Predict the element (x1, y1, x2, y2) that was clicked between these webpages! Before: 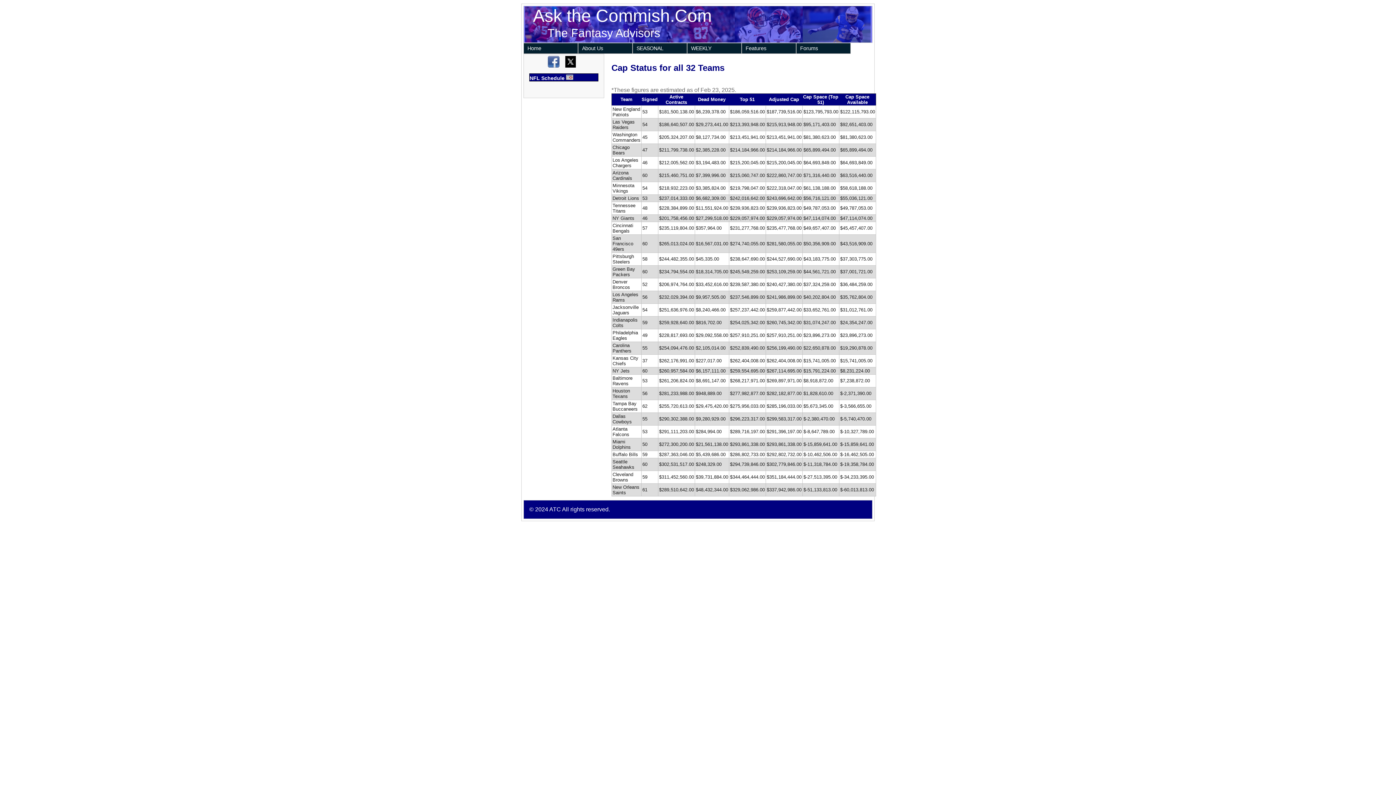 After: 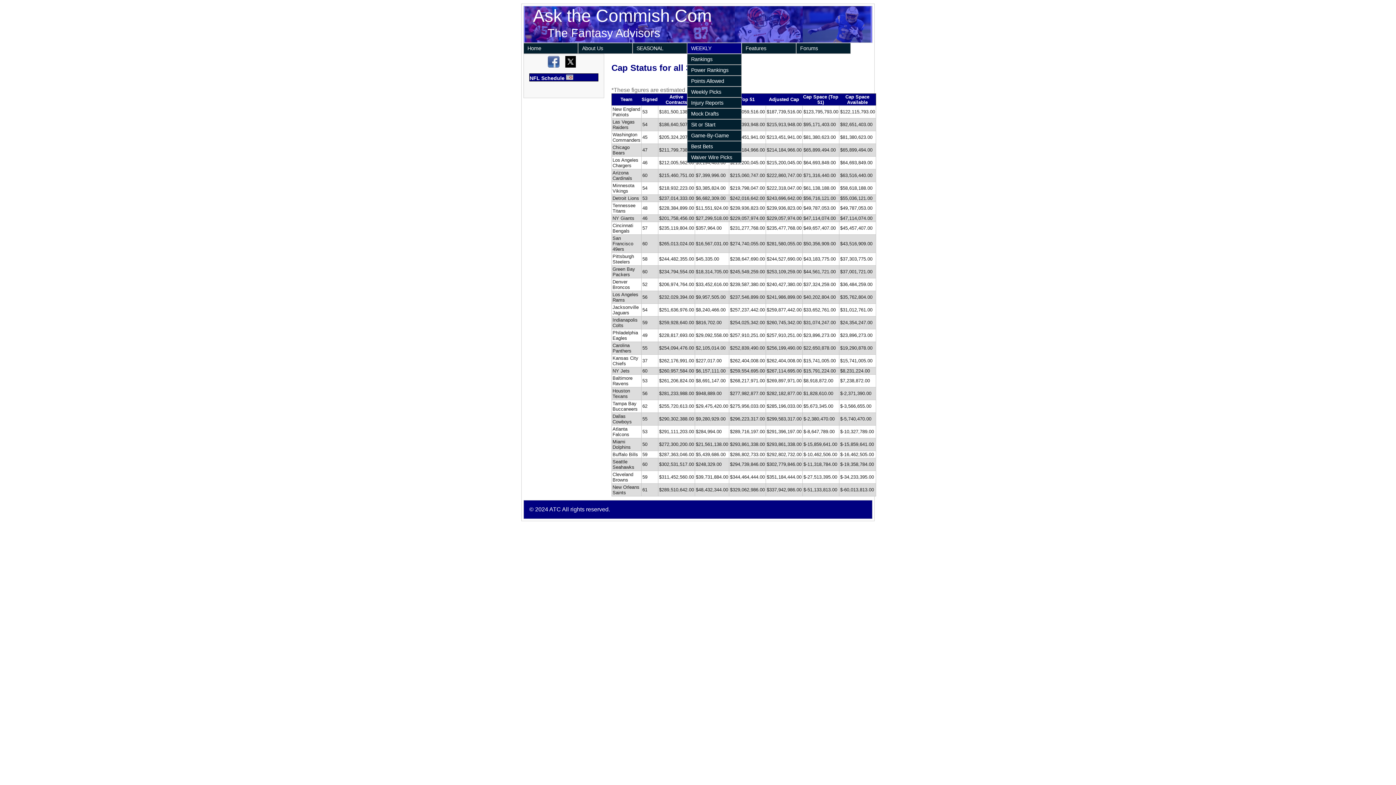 Action: bbox: (687, 42, 741, 53) label: WEEKLY